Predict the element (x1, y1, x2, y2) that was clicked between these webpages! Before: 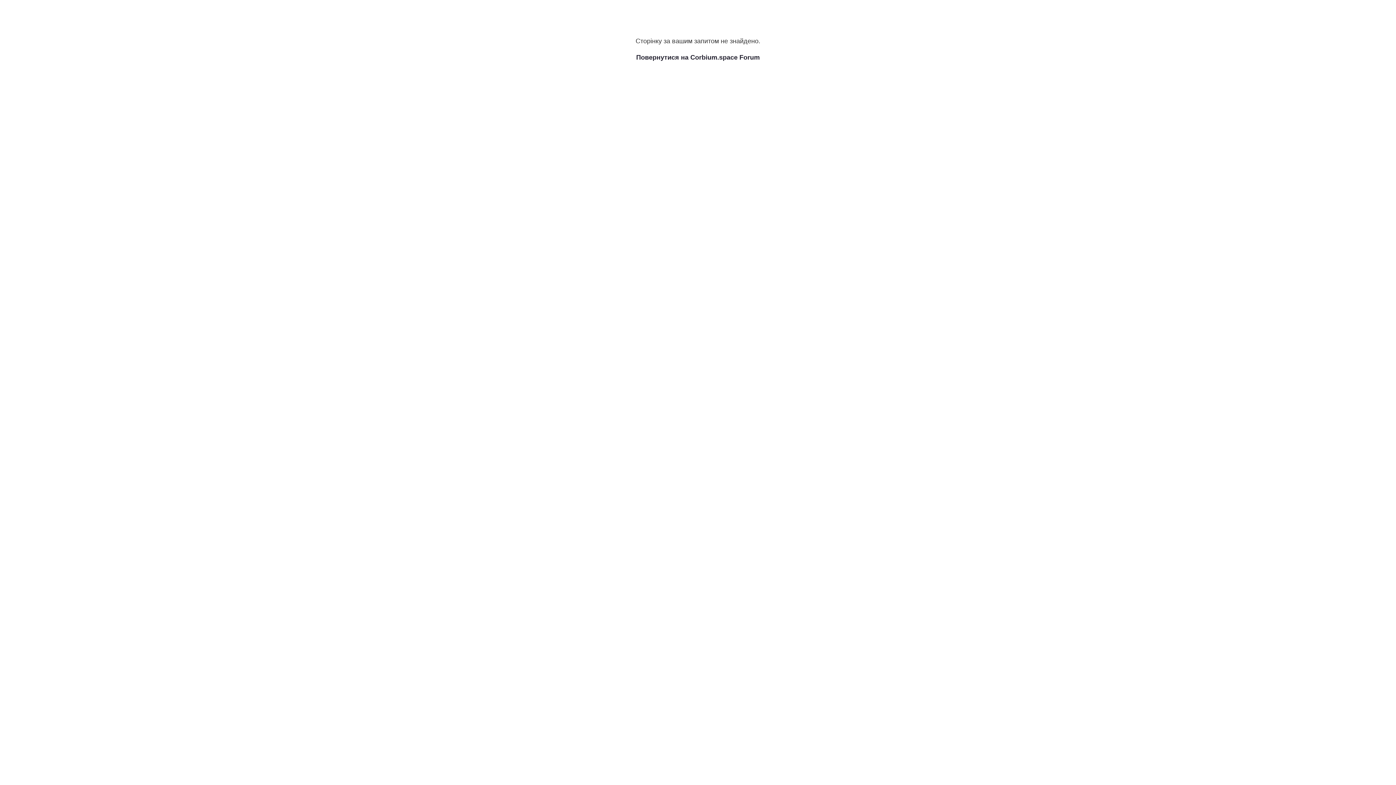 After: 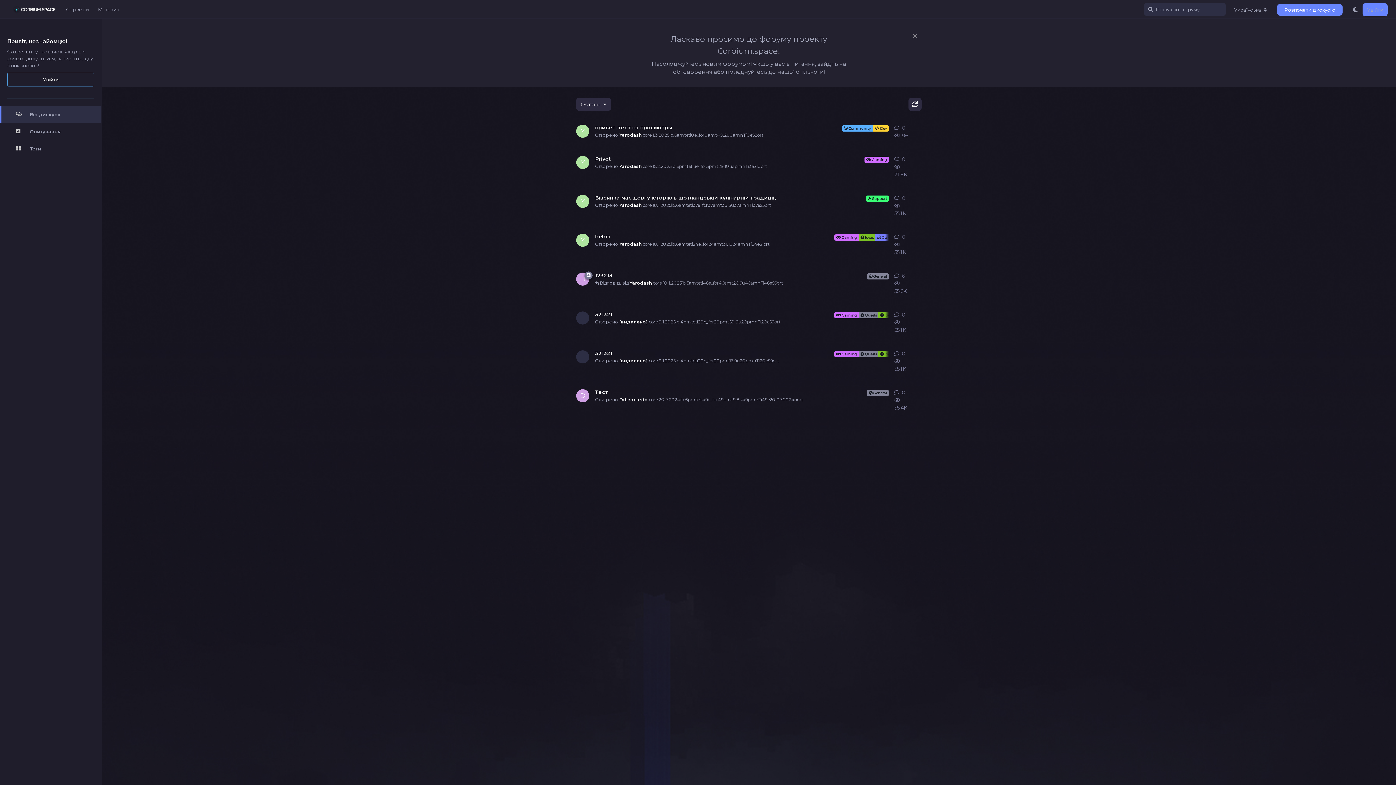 Action: label: Повернутися на Corbium.space Forum bbox: (636, 53, 760, 61)